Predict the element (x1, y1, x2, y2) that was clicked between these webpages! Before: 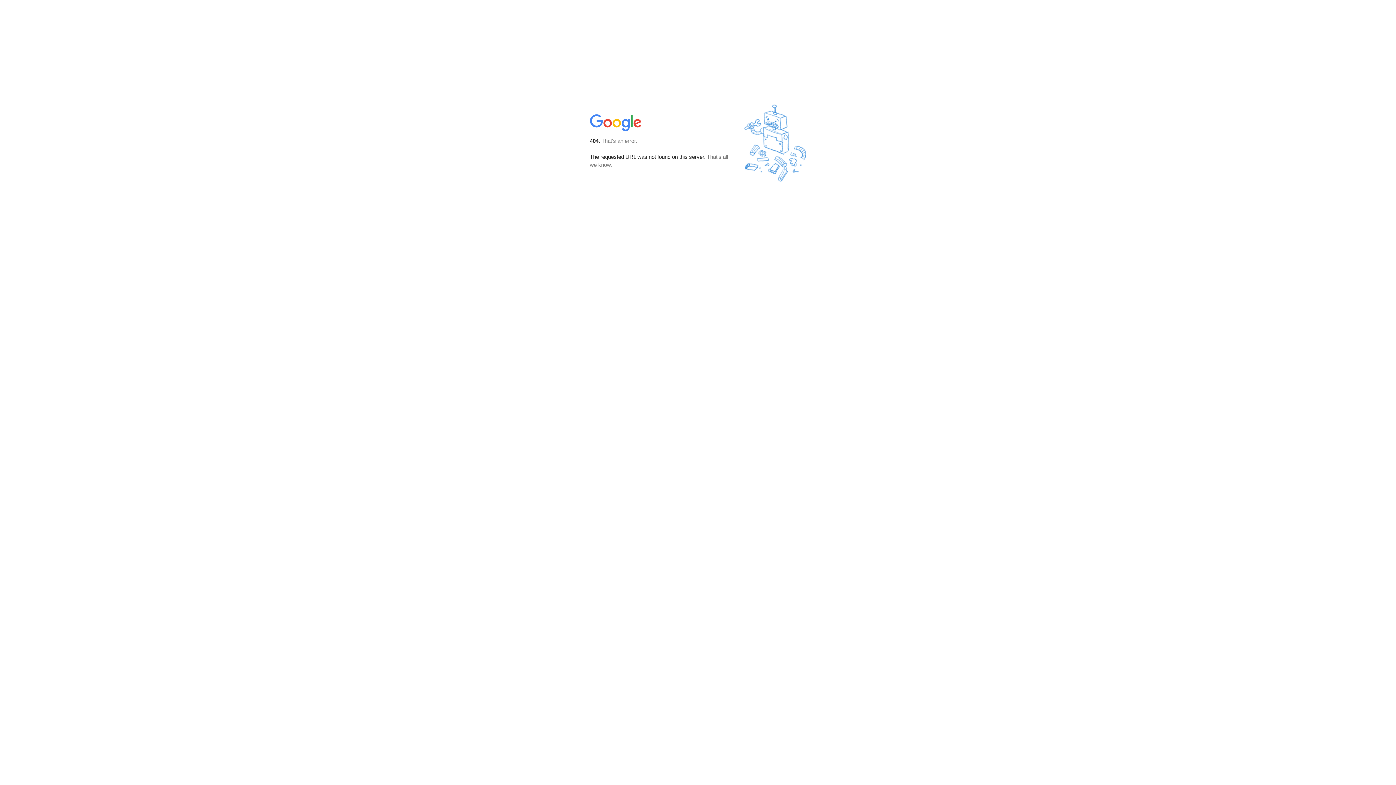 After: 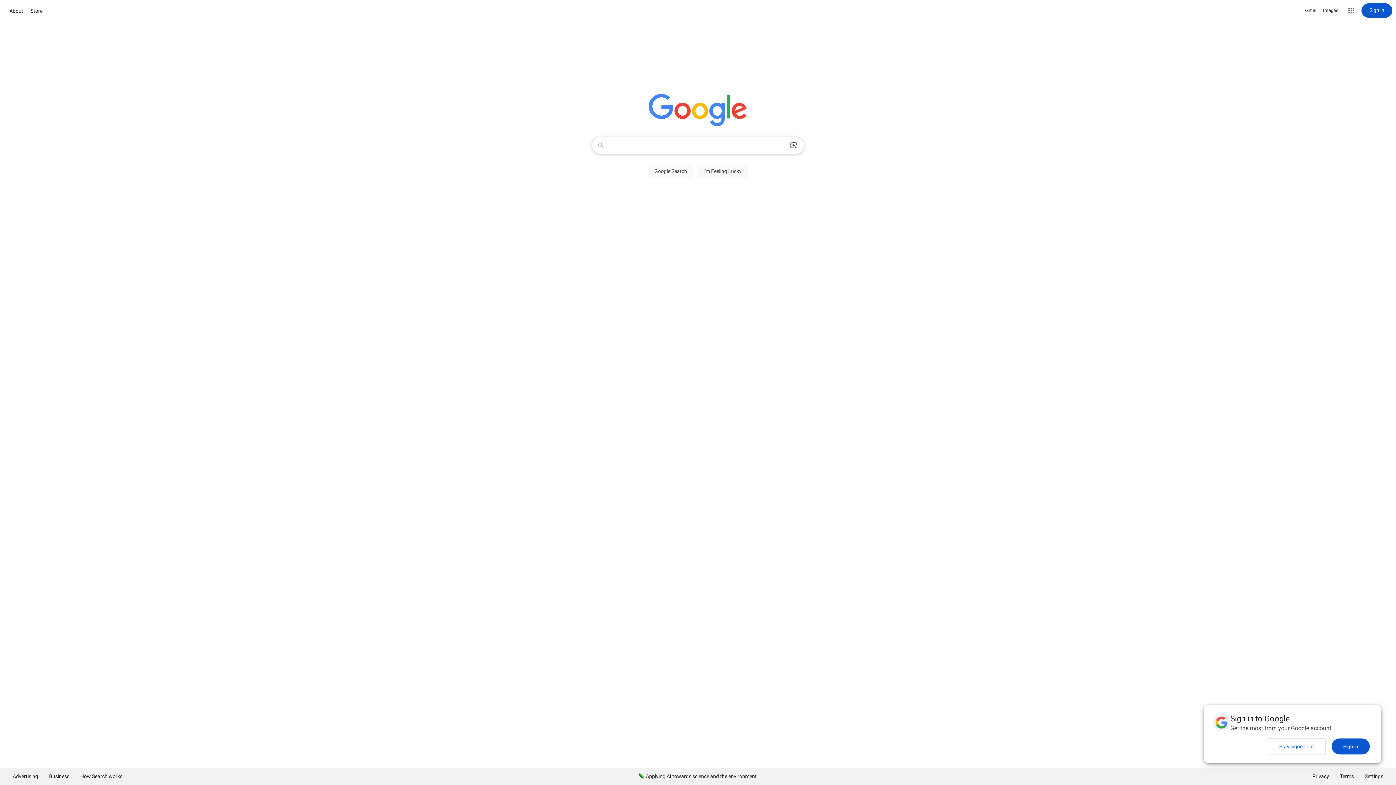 Action: bbox: (590, 127, 642, 134)